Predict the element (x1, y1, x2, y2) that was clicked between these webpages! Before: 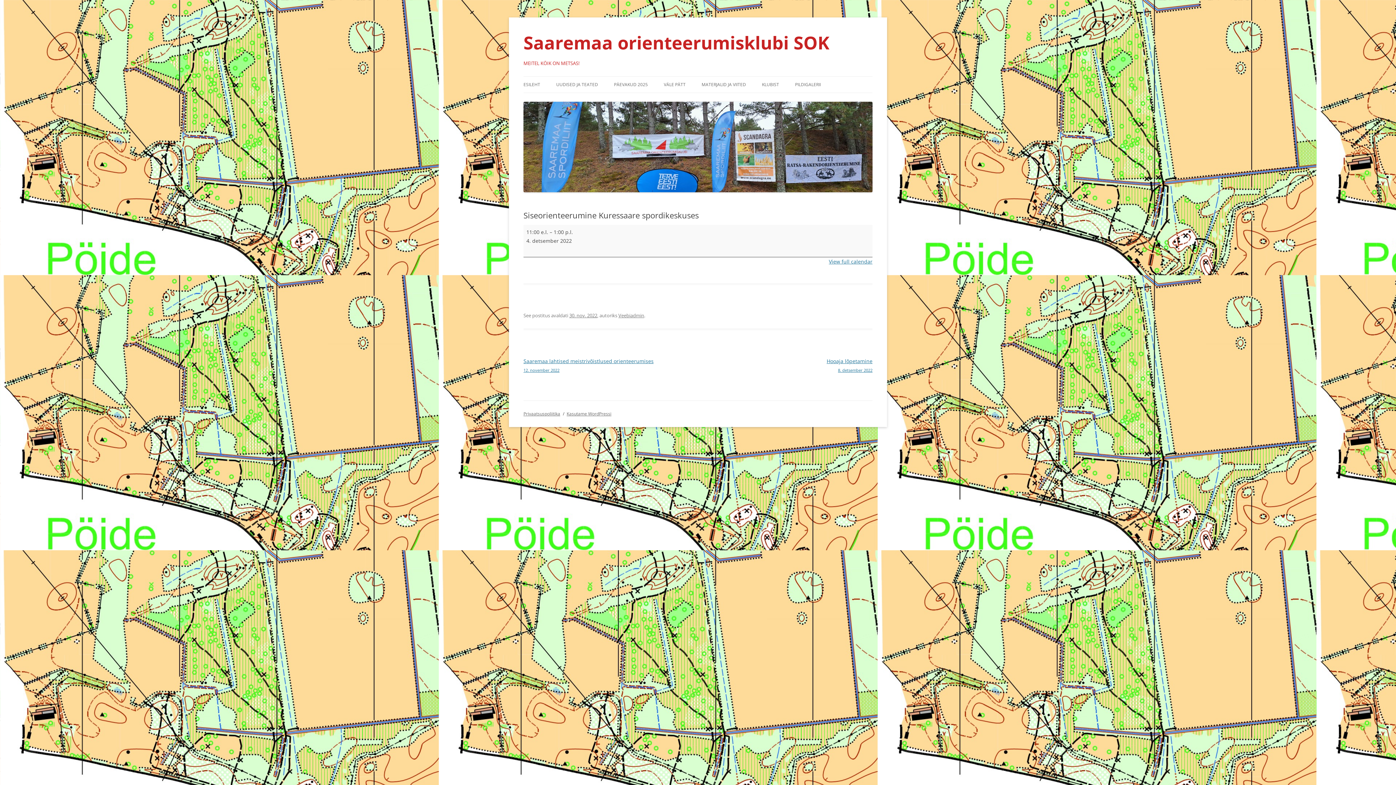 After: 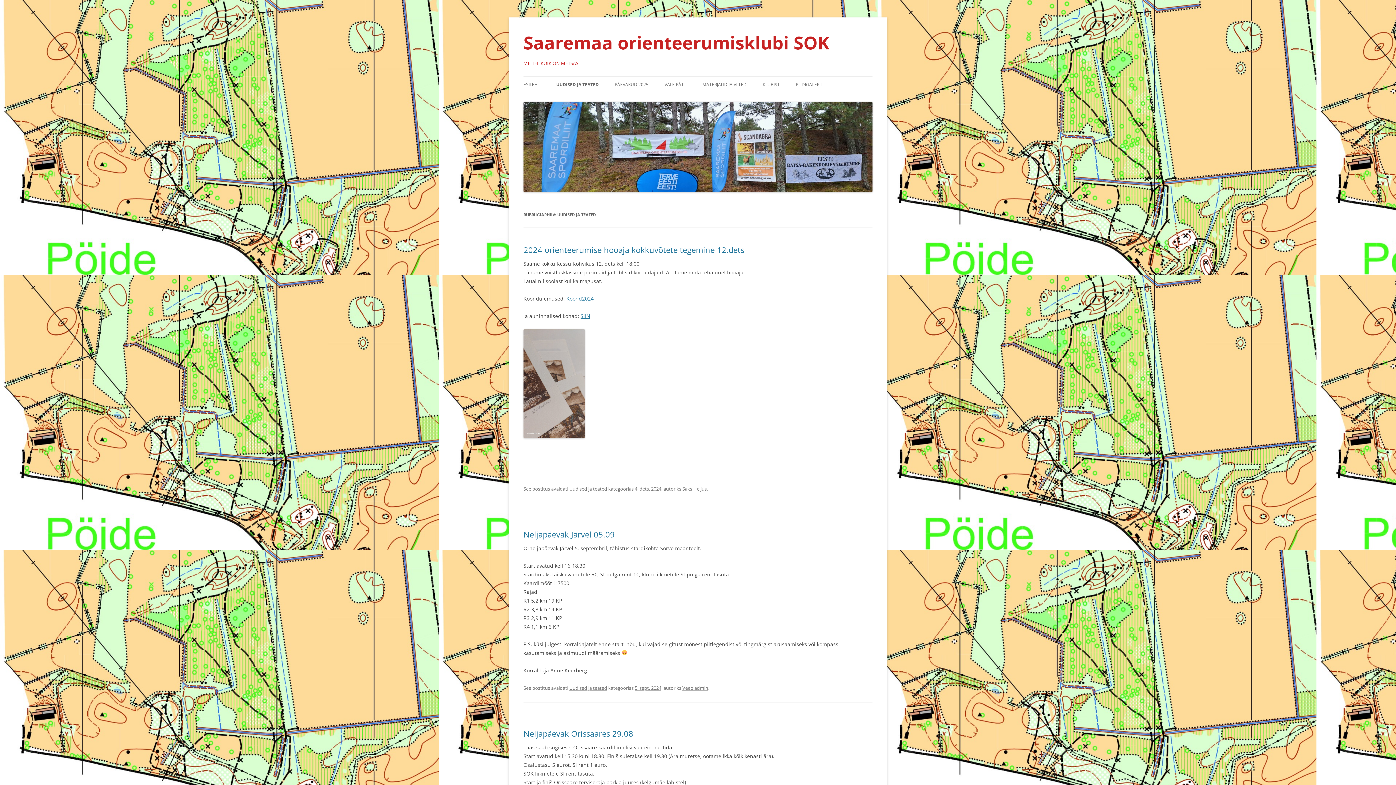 Action: bbox: (556, 76, 598, 92) label: UUDISED JA TEATED